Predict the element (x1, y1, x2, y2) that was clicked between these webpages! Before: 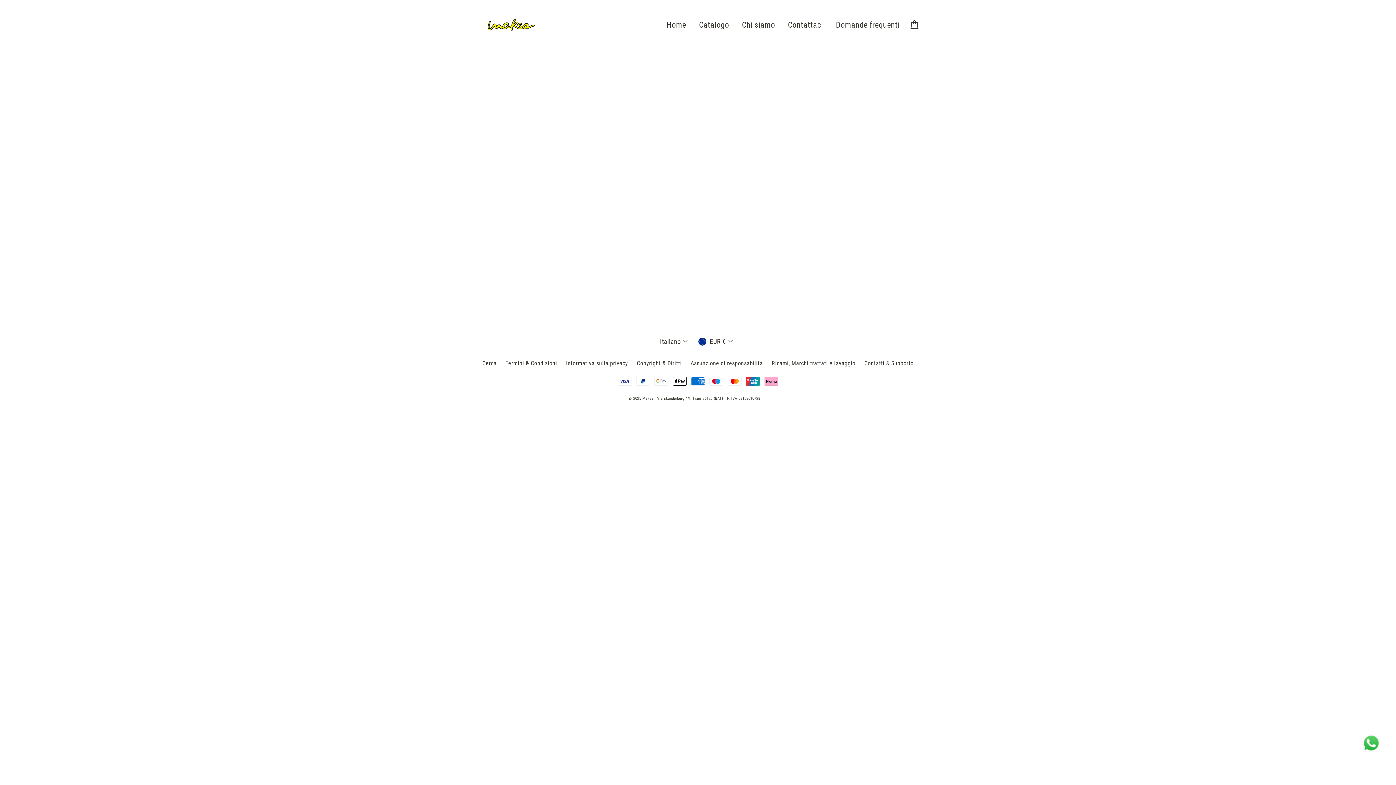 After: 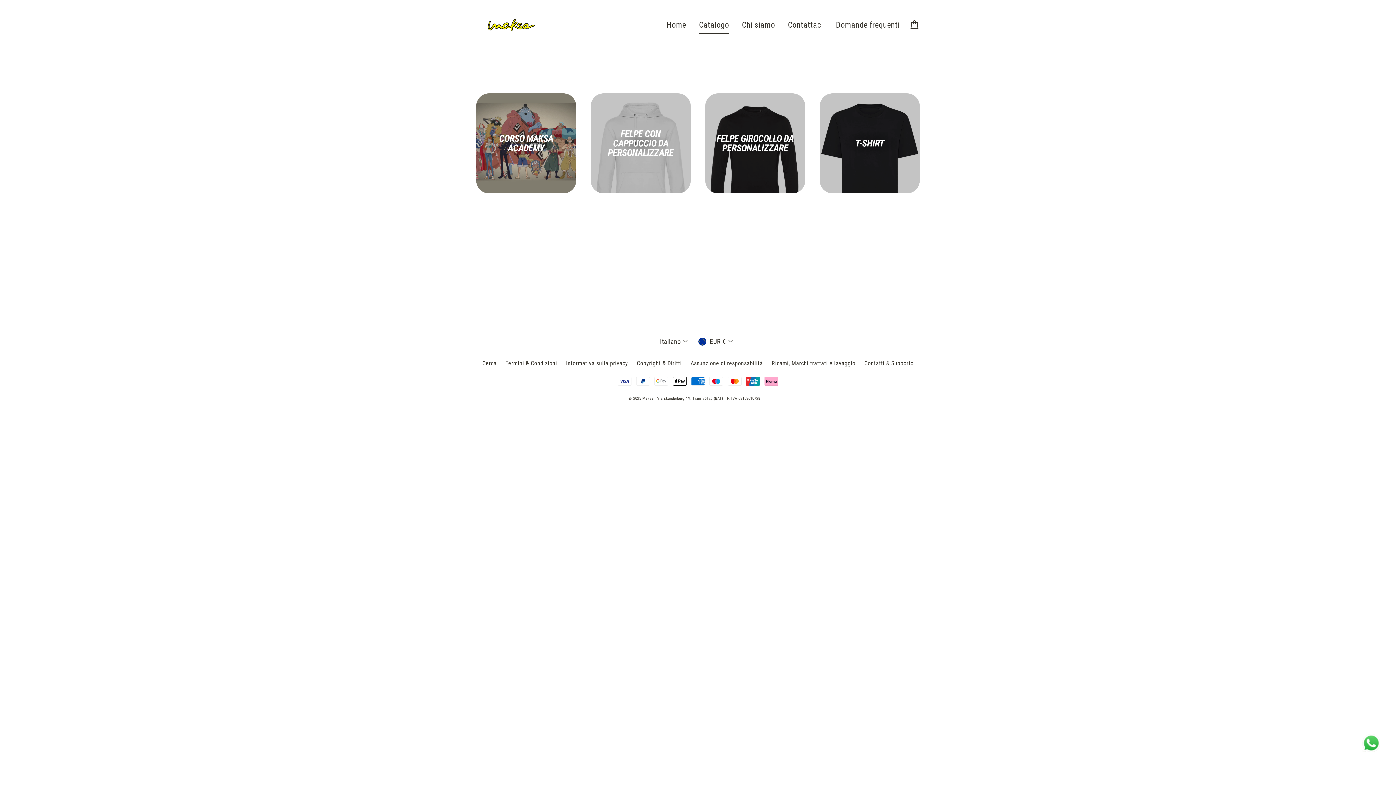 Action: label: Catalogo bbox: (693, 15, 734, 33)